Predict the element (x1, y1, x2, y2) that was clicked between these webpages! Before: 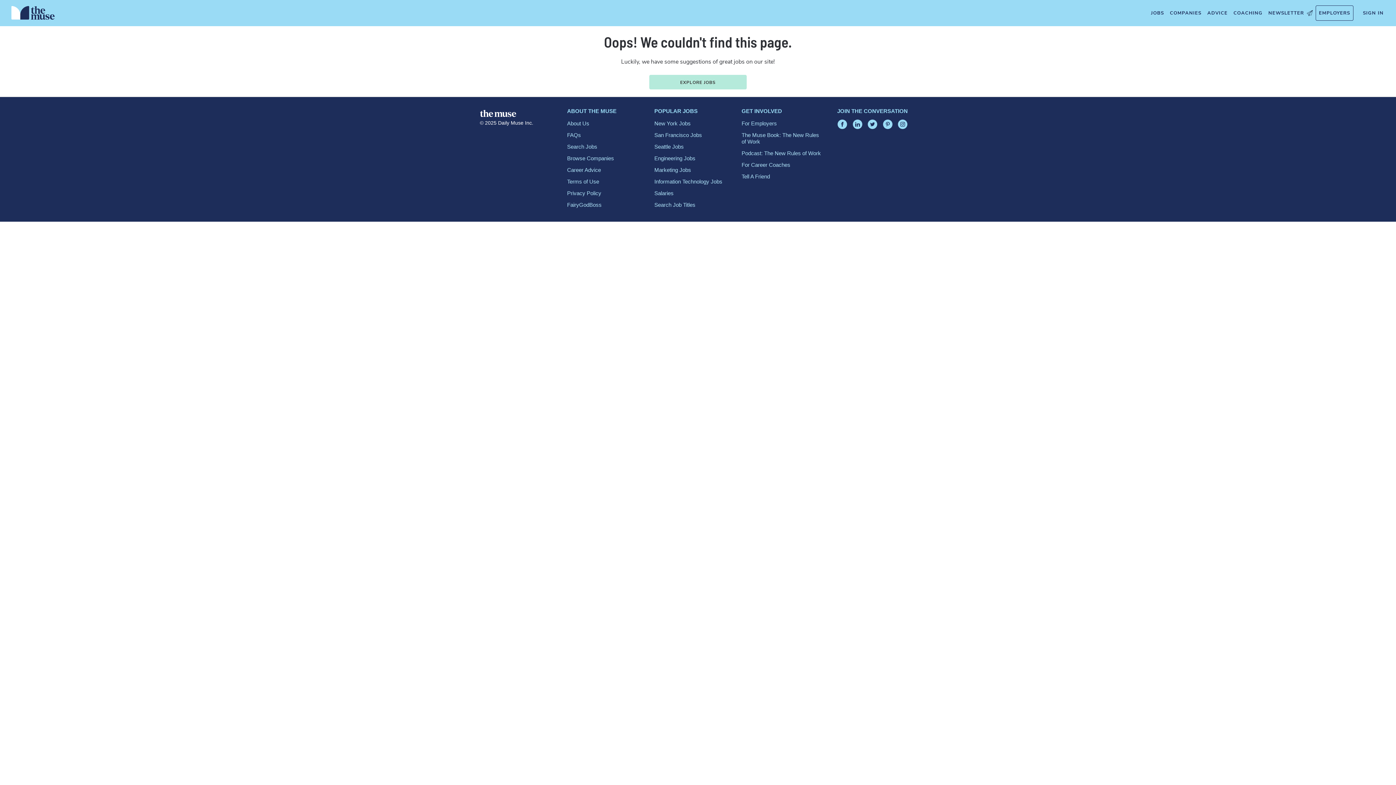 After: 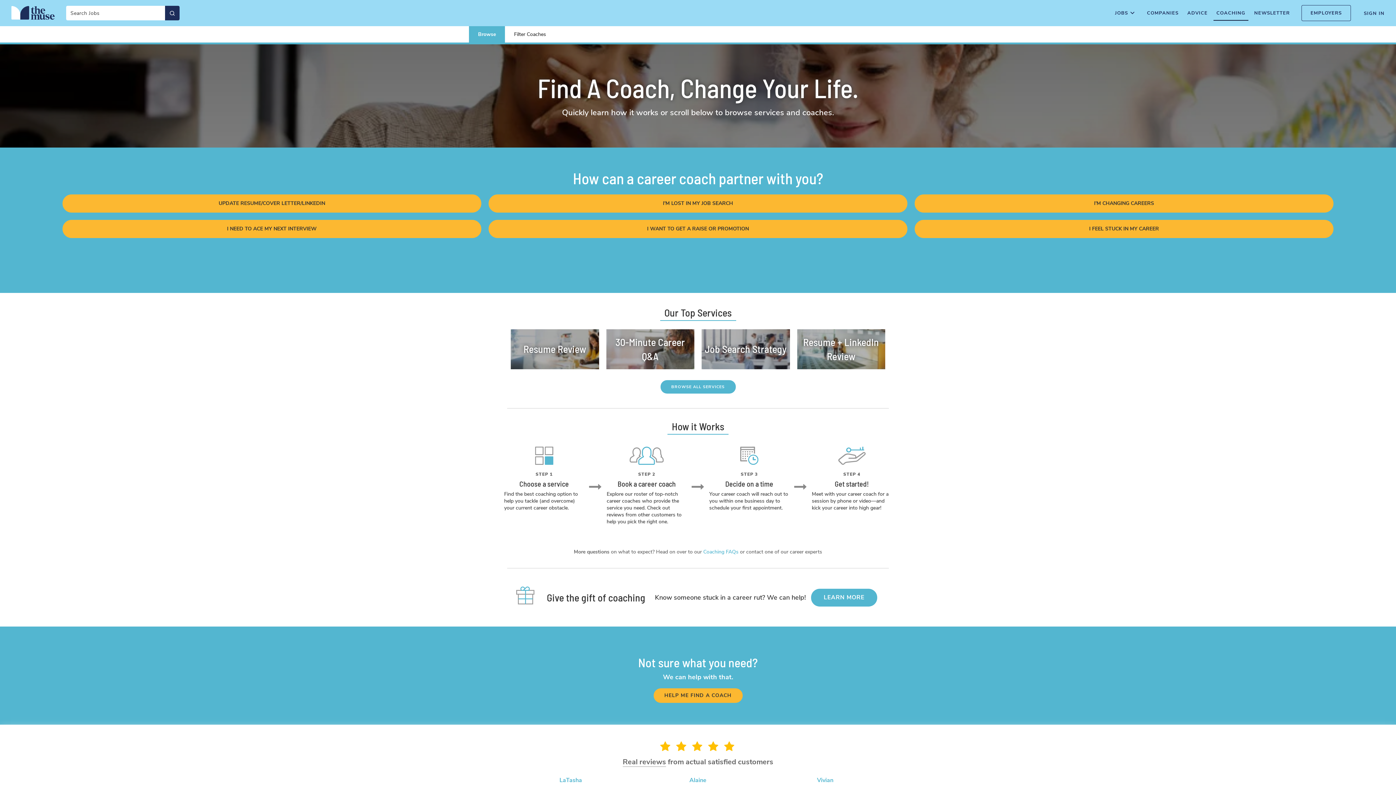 Action: label: COACHING bbox: (1230, 5, 1265, 20)